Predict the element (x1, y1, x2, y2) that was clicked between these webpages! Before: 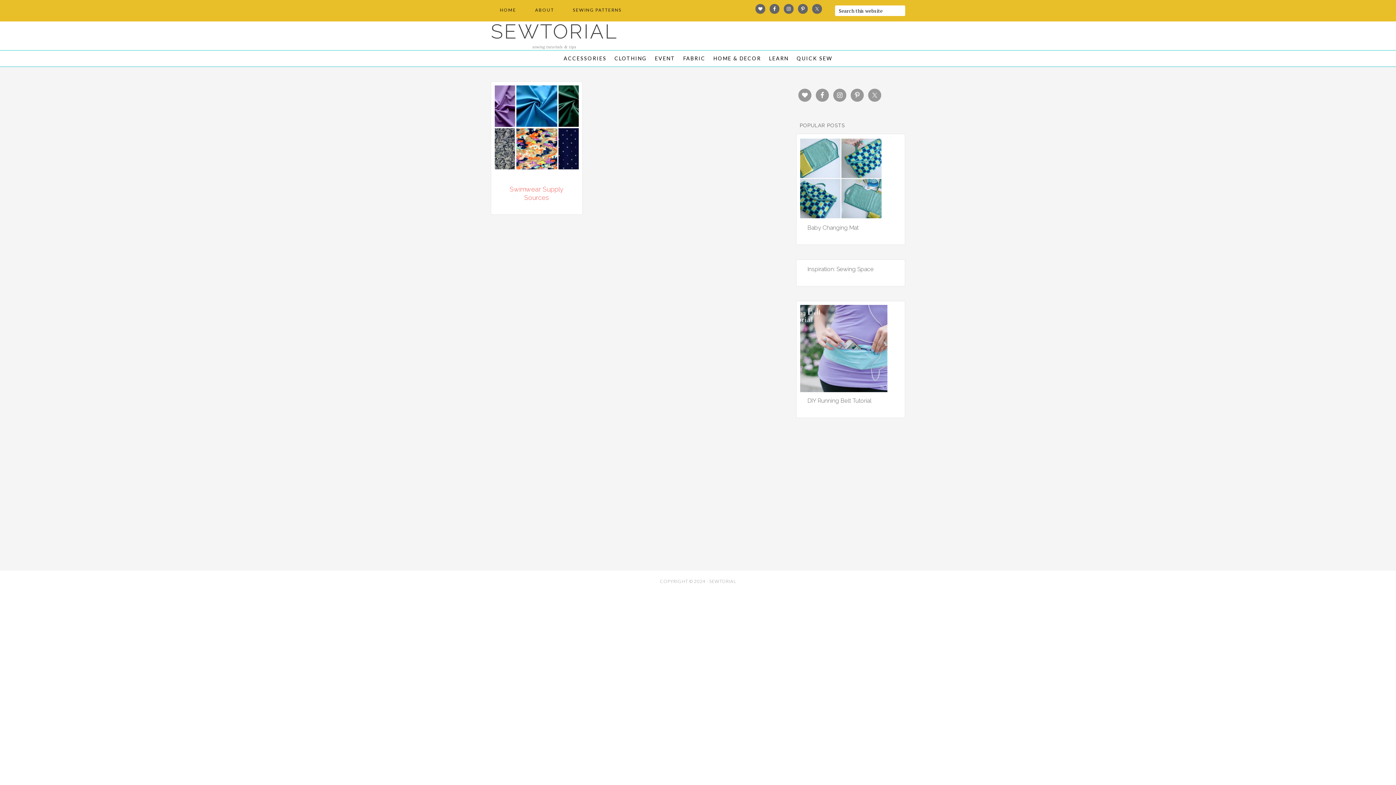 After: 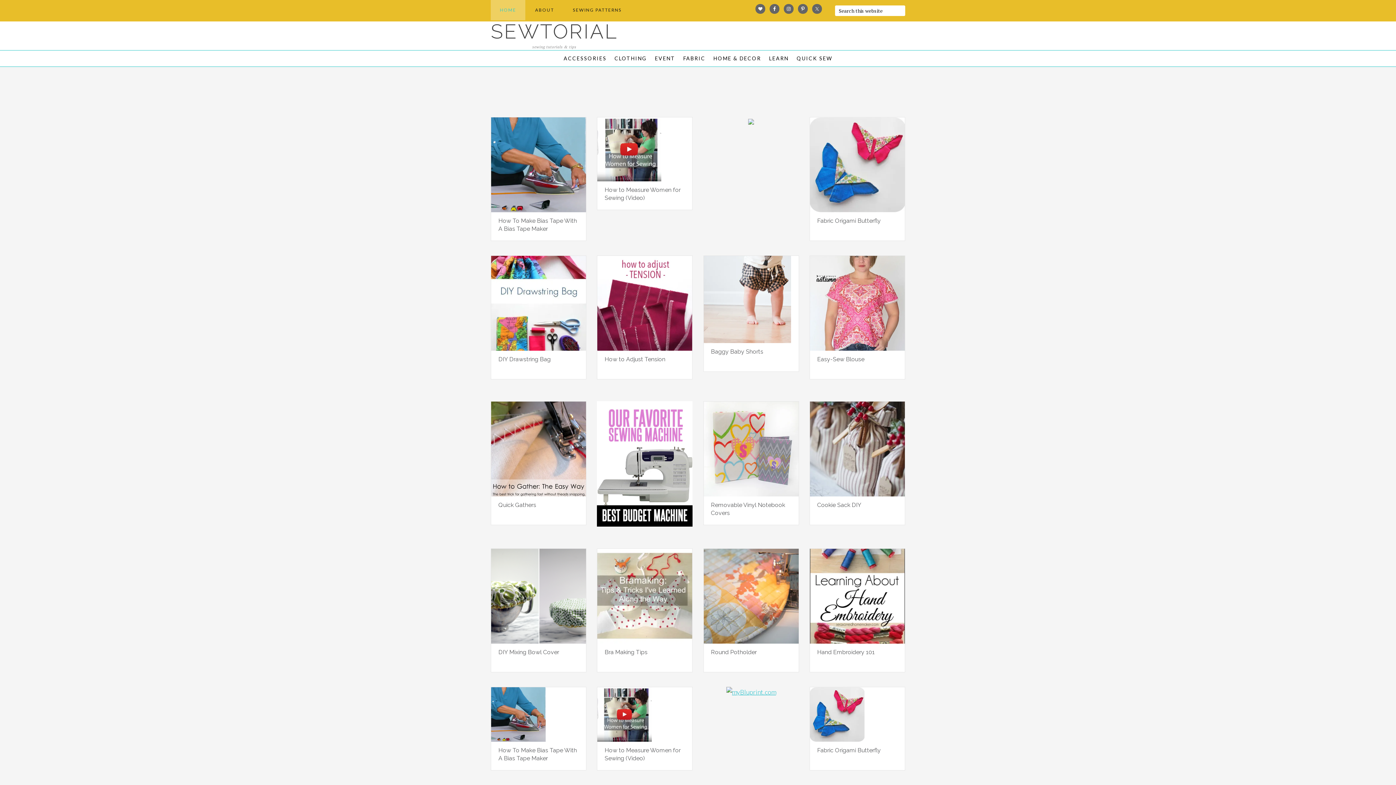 Action: label: SEWTORIAL bbox: (490, 19, 618, 43)